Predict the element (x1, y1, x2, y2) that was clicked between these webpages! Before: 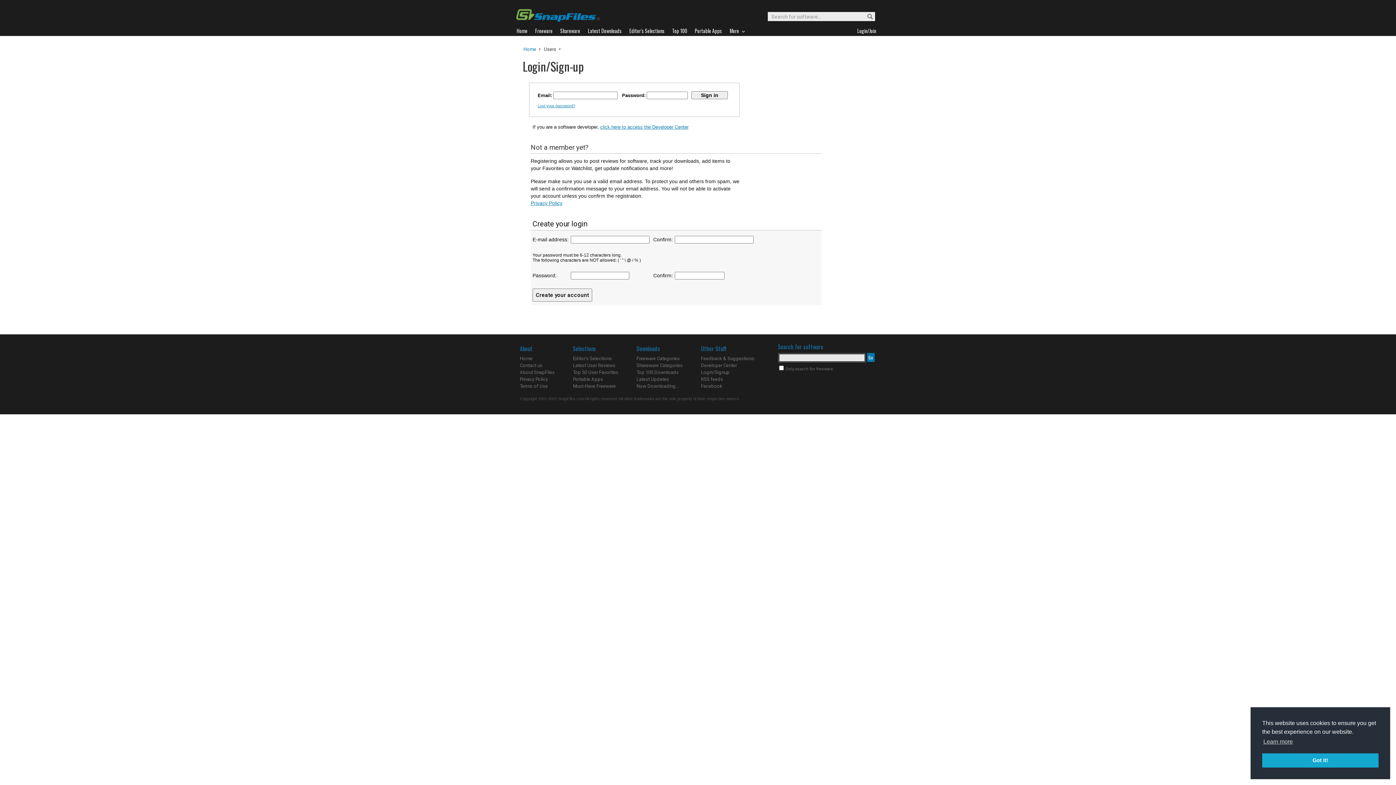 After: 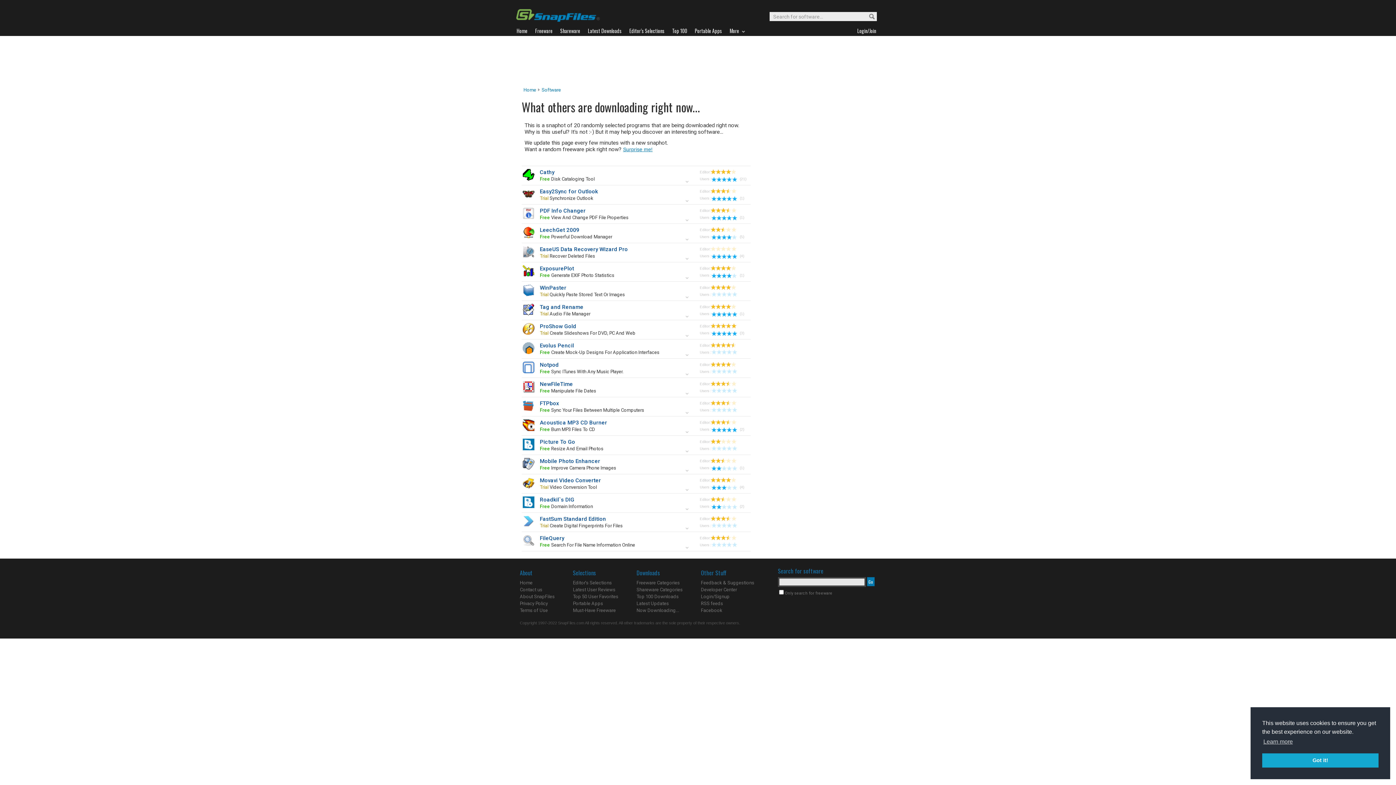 Action: bbox: (636, 383, 679, 389) label: Now Downloading...